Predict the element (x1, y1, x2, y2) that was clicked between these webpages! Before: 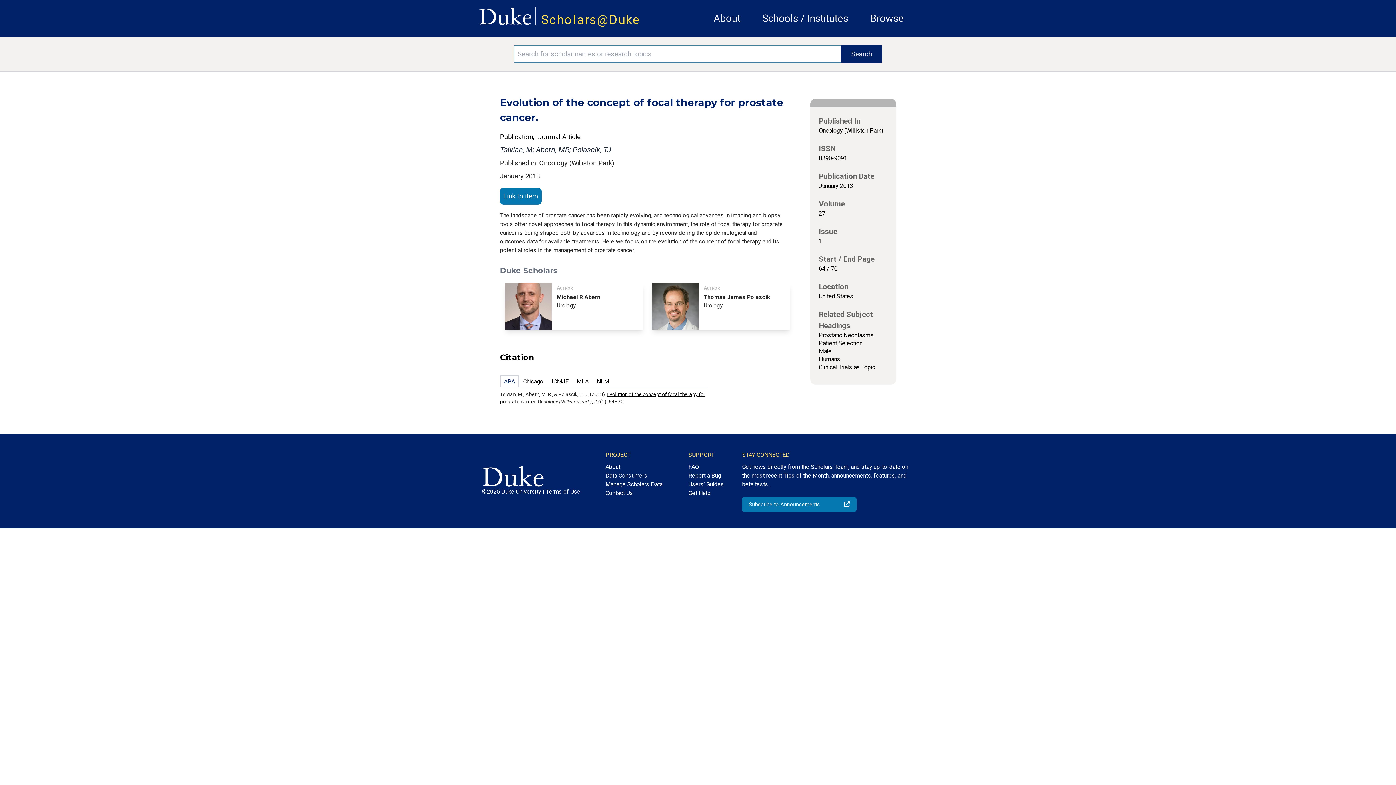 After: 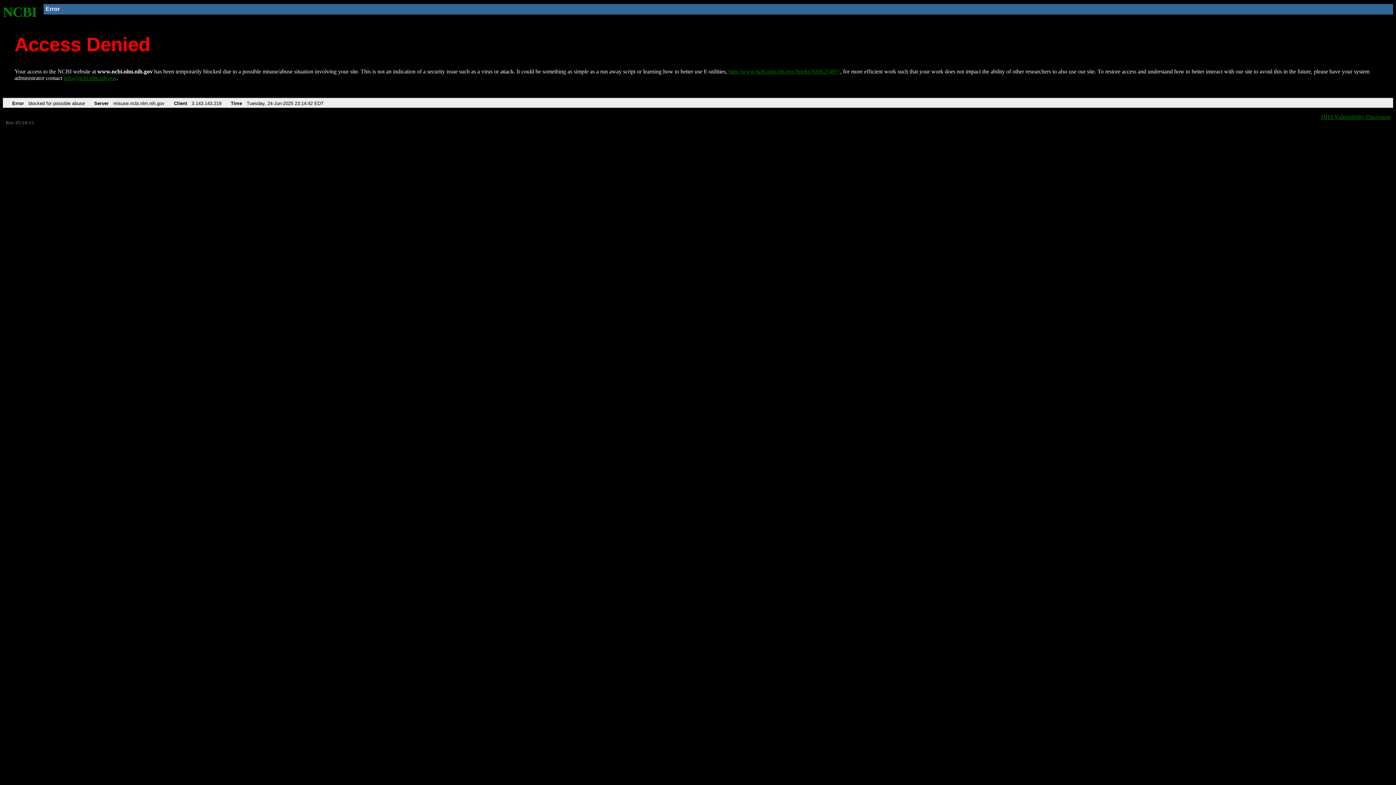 Action: label: Link to item bbox: (500, 187, 541, 209)